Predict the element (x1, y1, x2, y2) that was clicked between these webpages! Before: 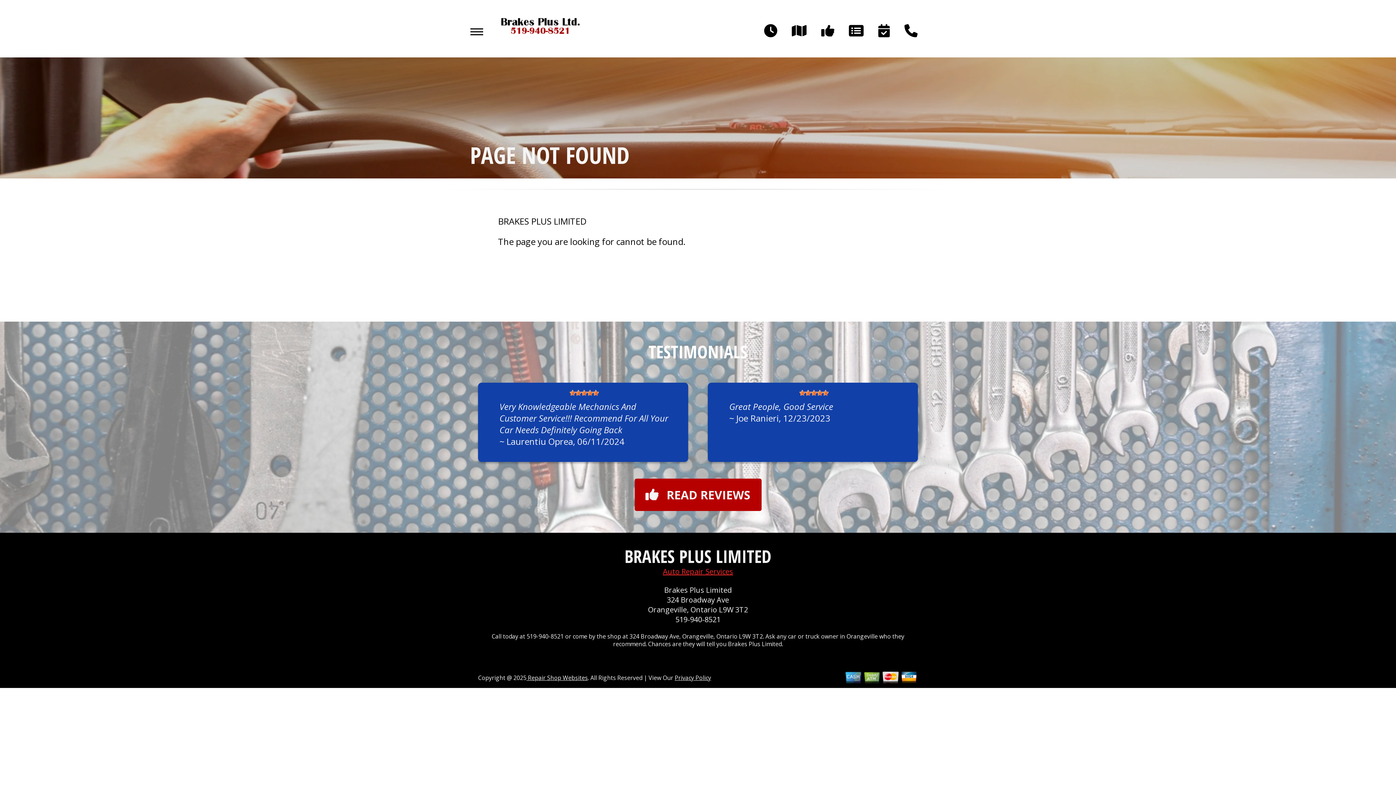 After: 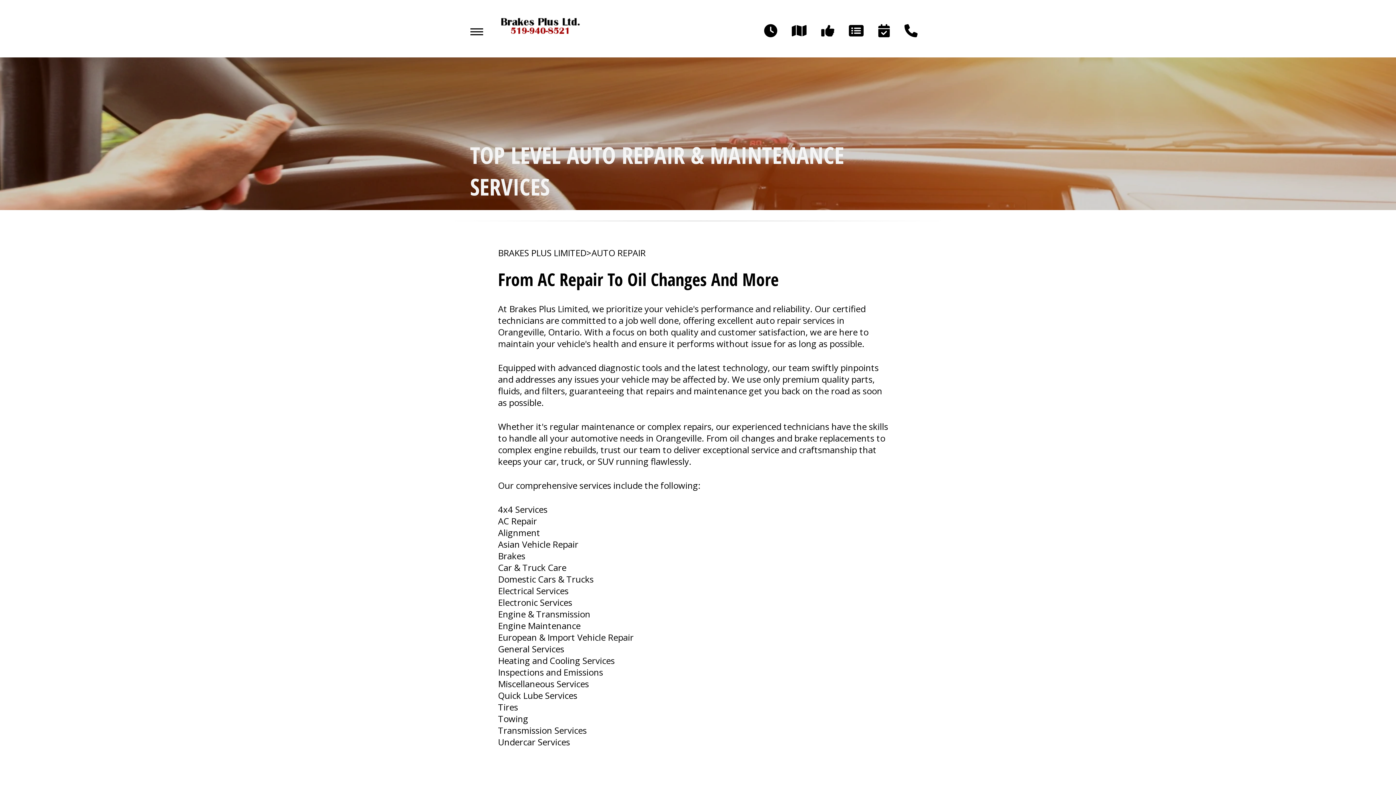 Action: bbox: (849, 22, 864, 39)